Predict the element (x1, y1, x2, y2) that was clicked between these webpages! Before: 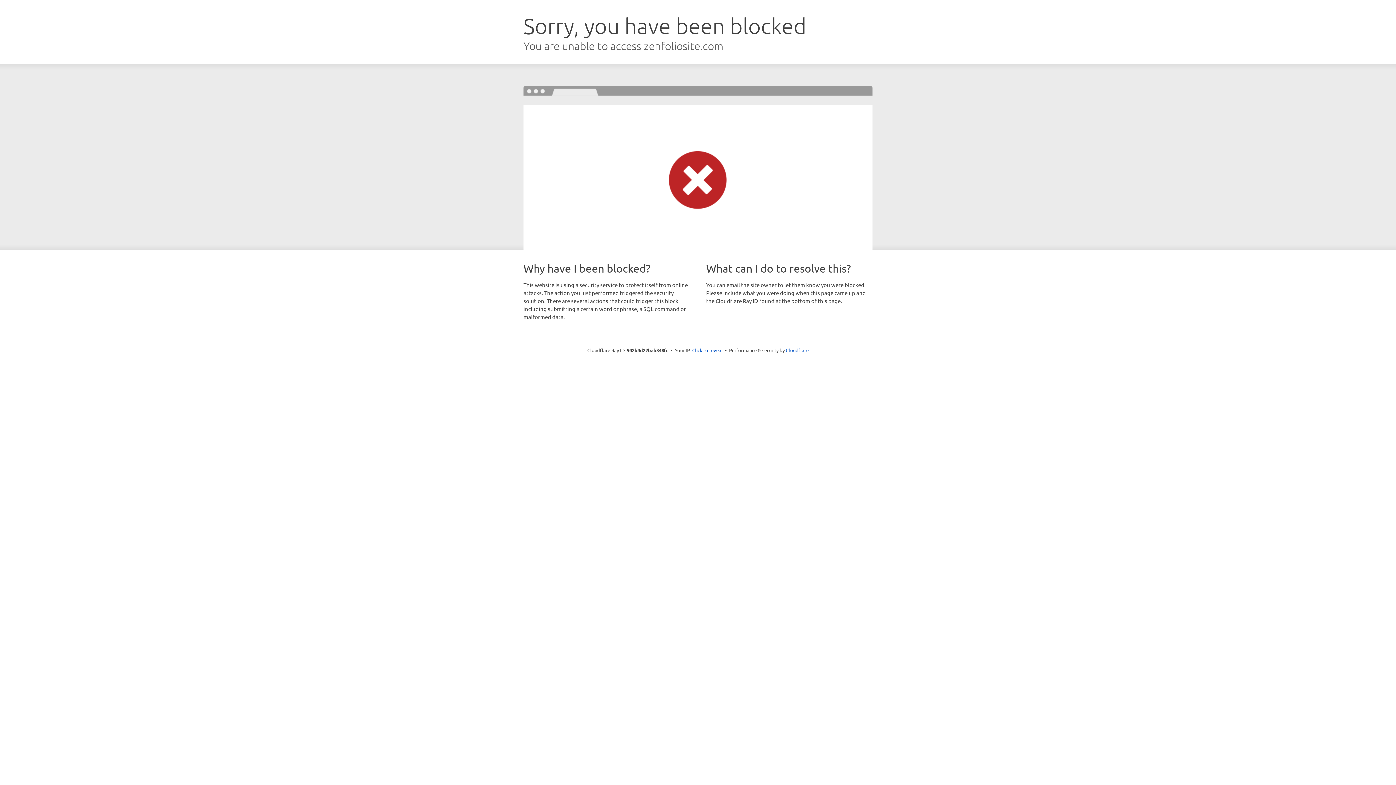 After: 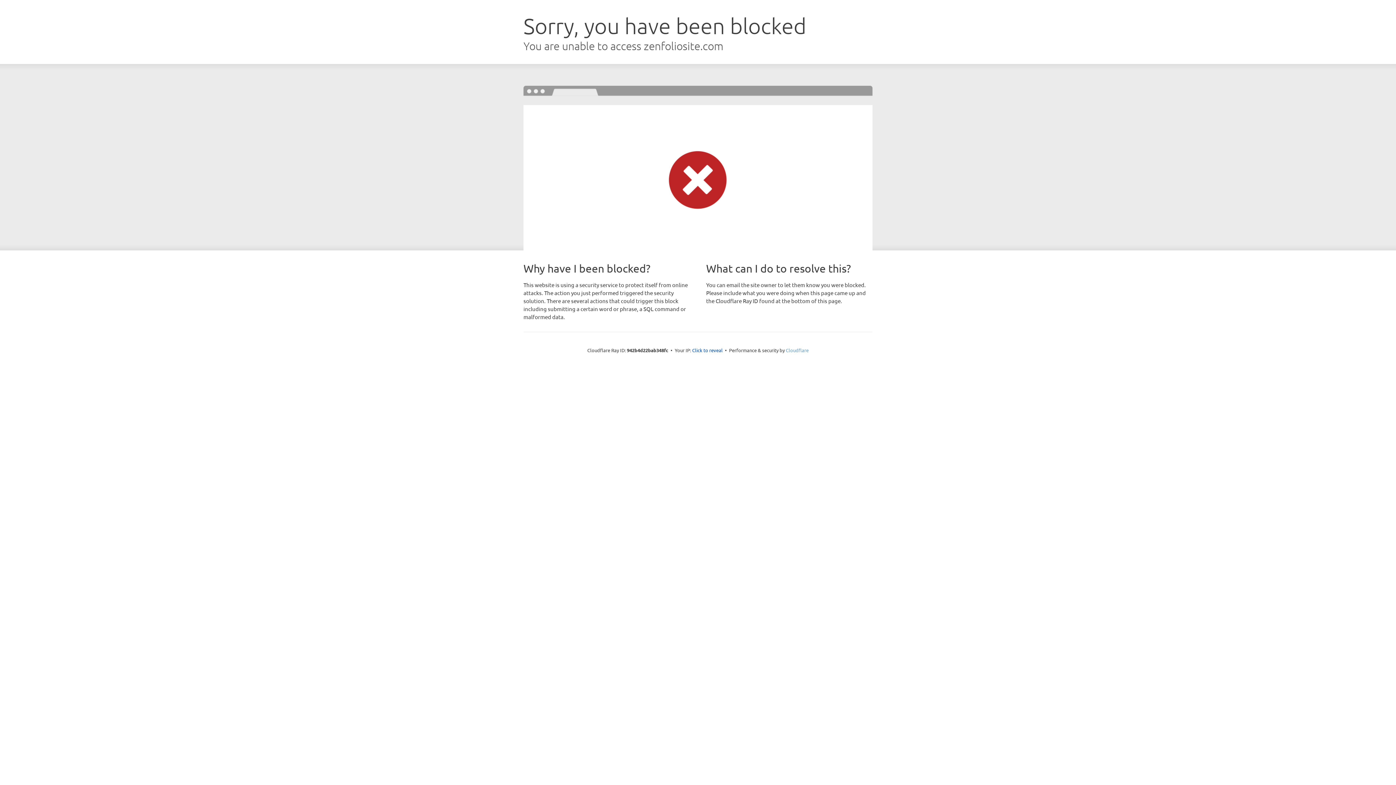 Action: label: Cloudflare bbox: (786, 347, 808, 353)